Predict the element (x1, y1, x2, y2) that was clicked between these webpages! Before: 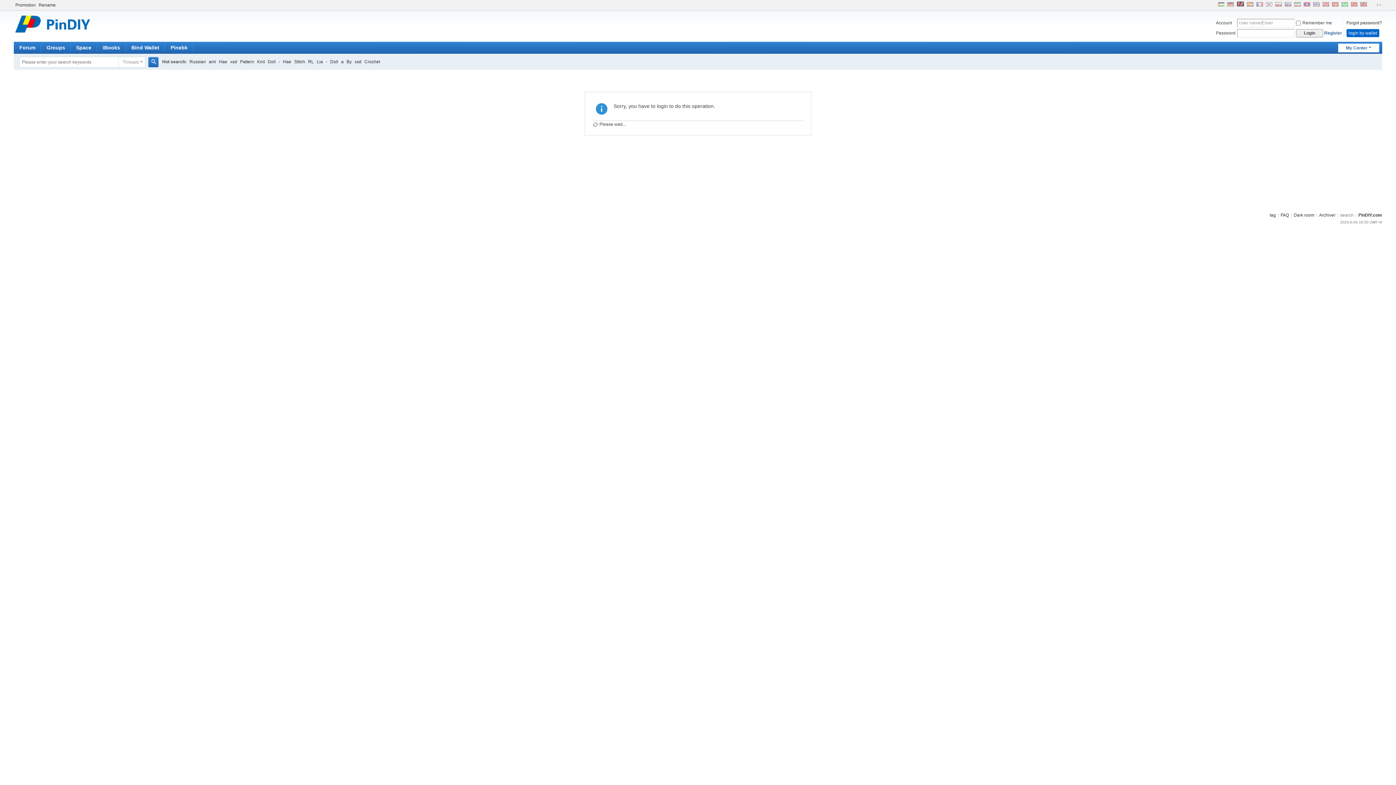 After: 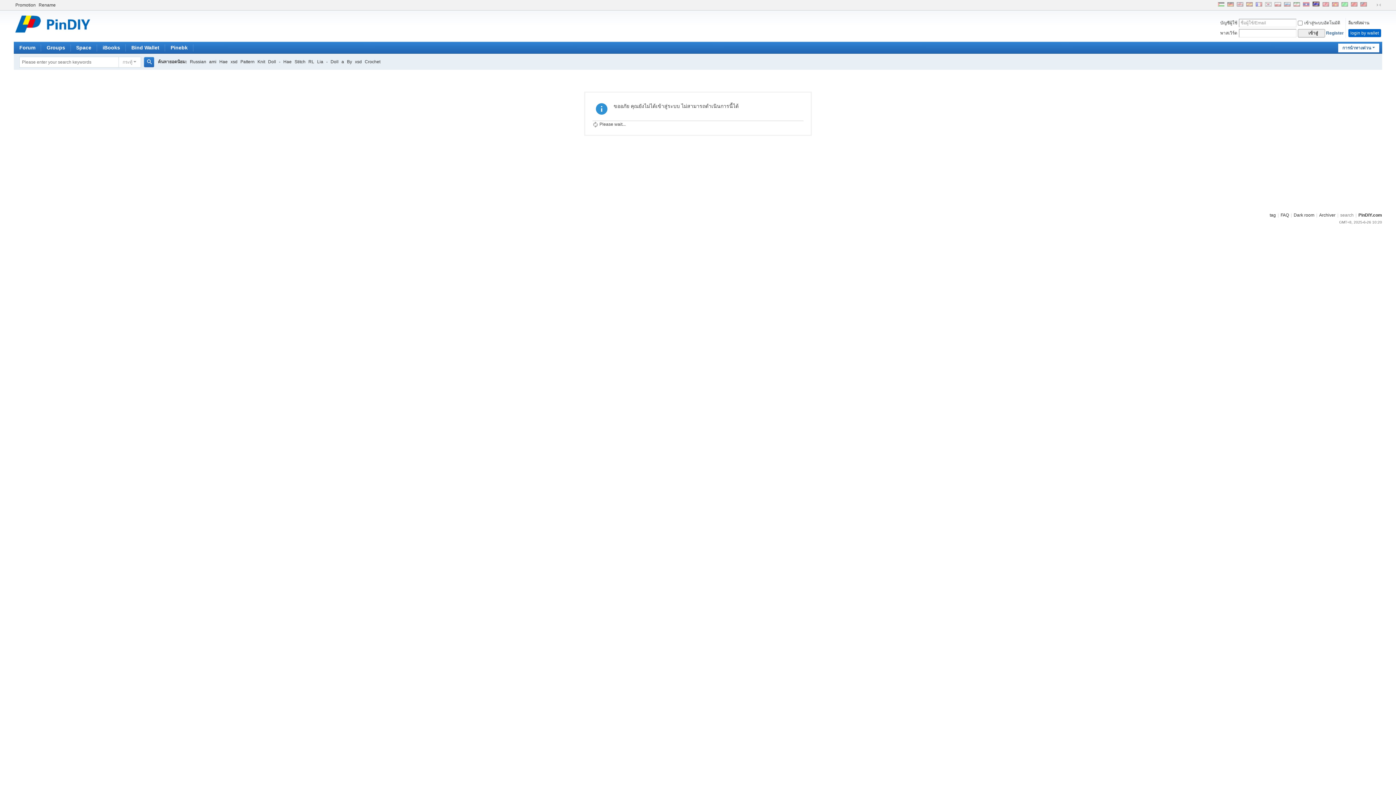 Action: bbox: (1311, 0, 1321, 10)